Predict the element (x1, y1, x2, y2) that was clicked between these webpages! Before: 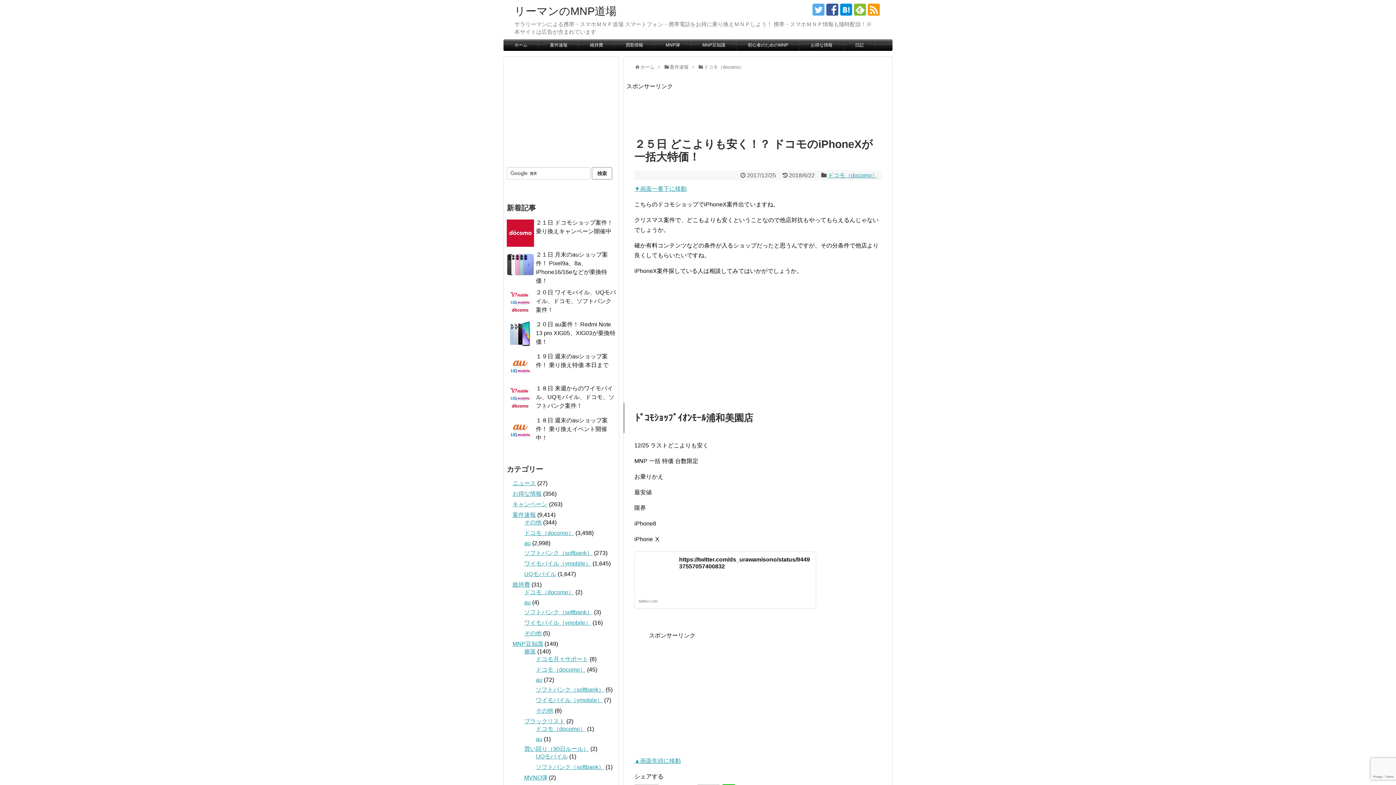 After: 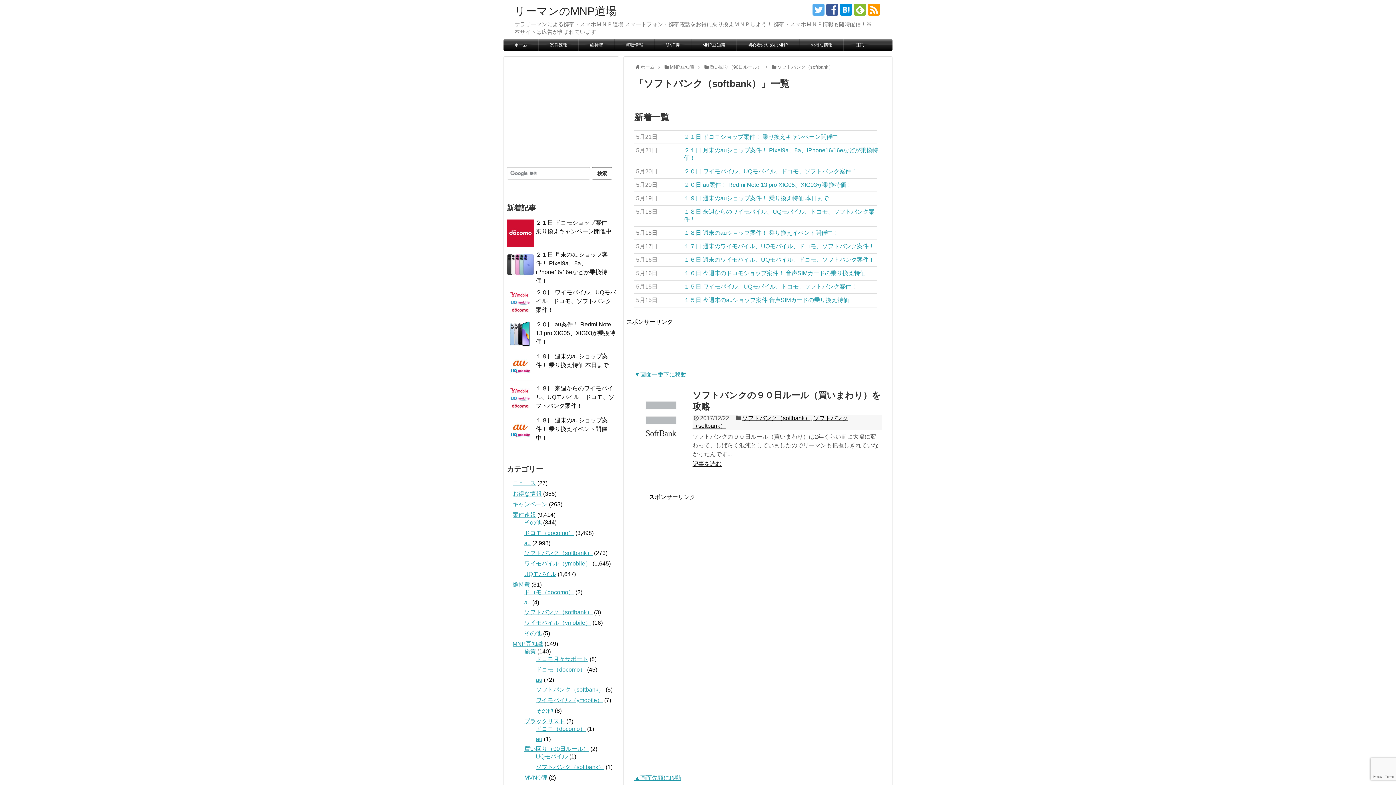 Action: label: ソフトバンク（softbank） bbox: (536, 764, 604, 770)